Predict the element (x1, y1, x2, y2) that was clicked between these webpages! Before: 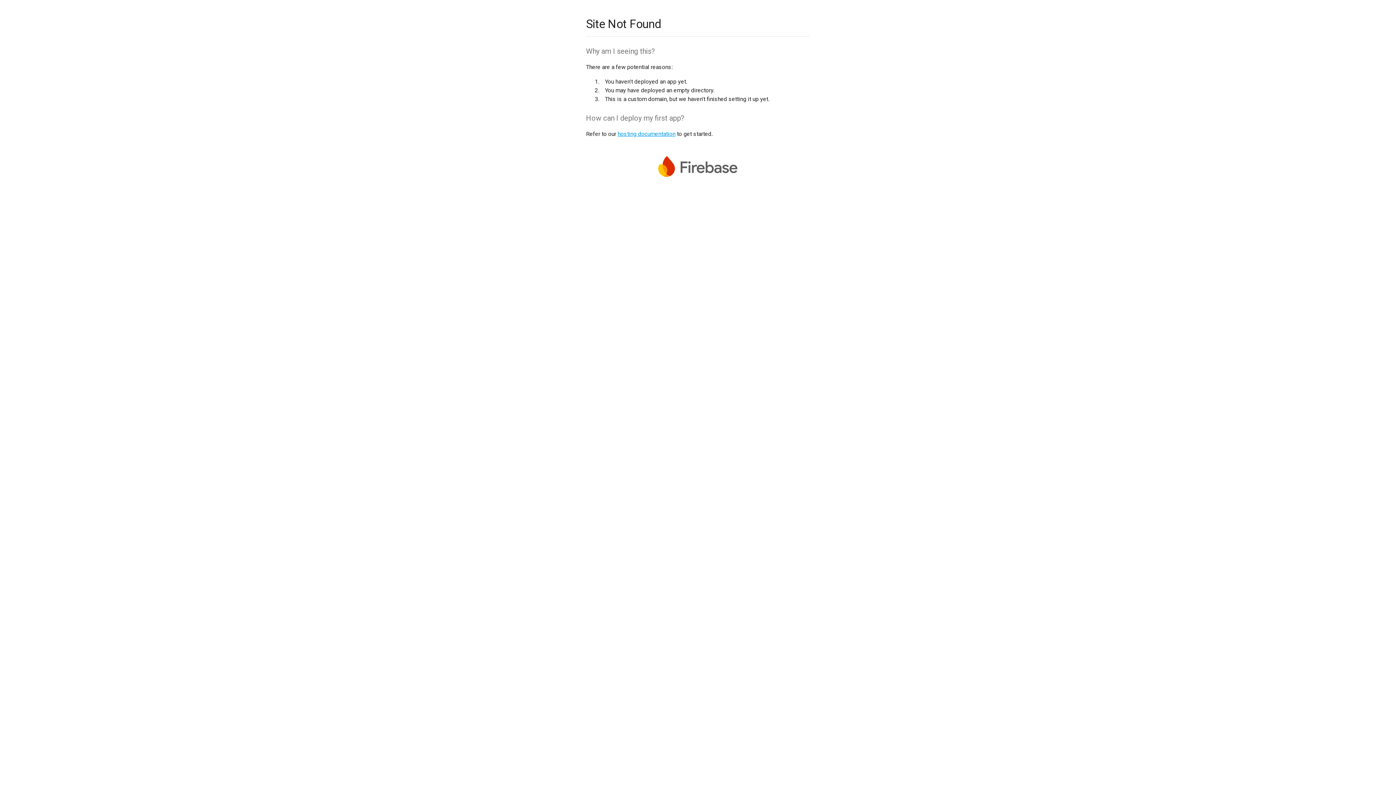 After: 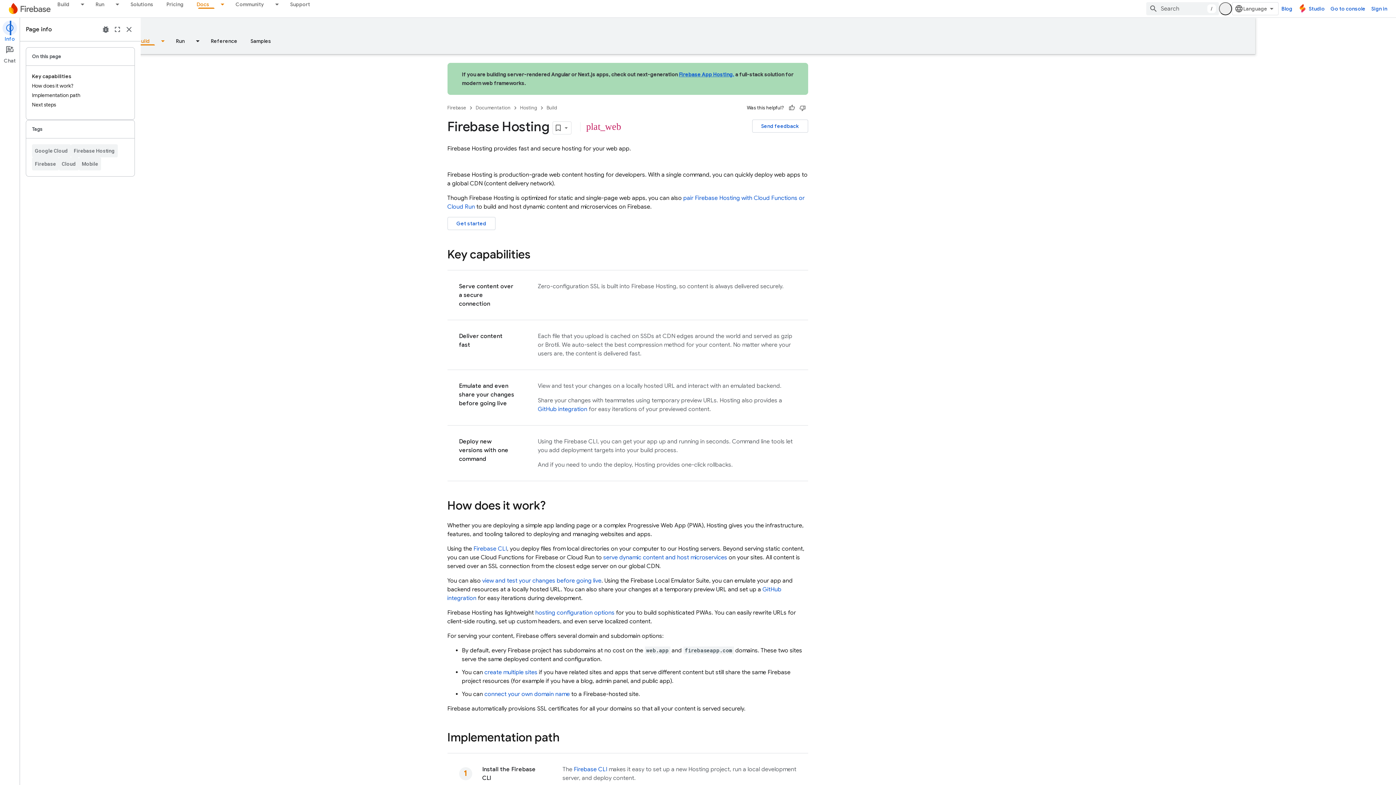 Action: bbox: (617, 130, 675, 137) label: hosting documentation